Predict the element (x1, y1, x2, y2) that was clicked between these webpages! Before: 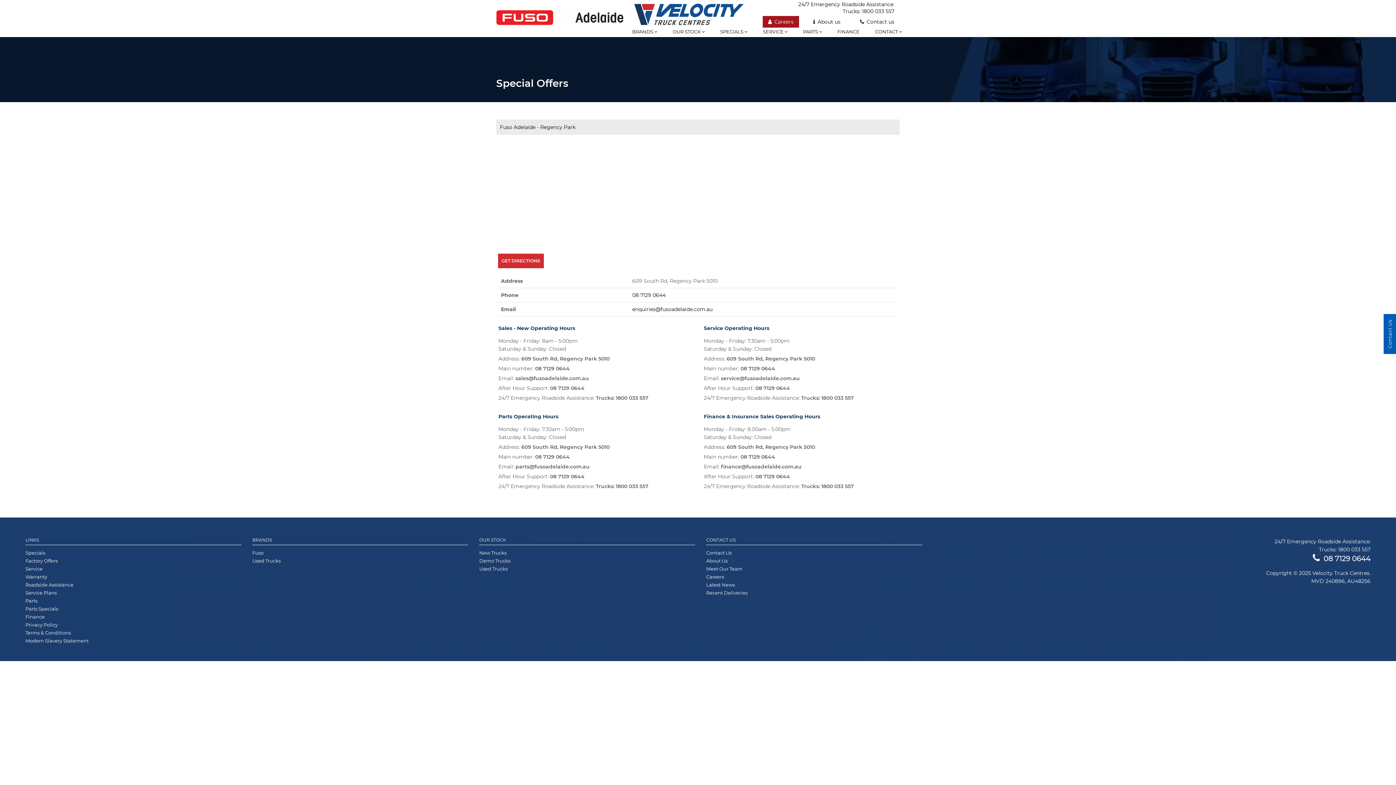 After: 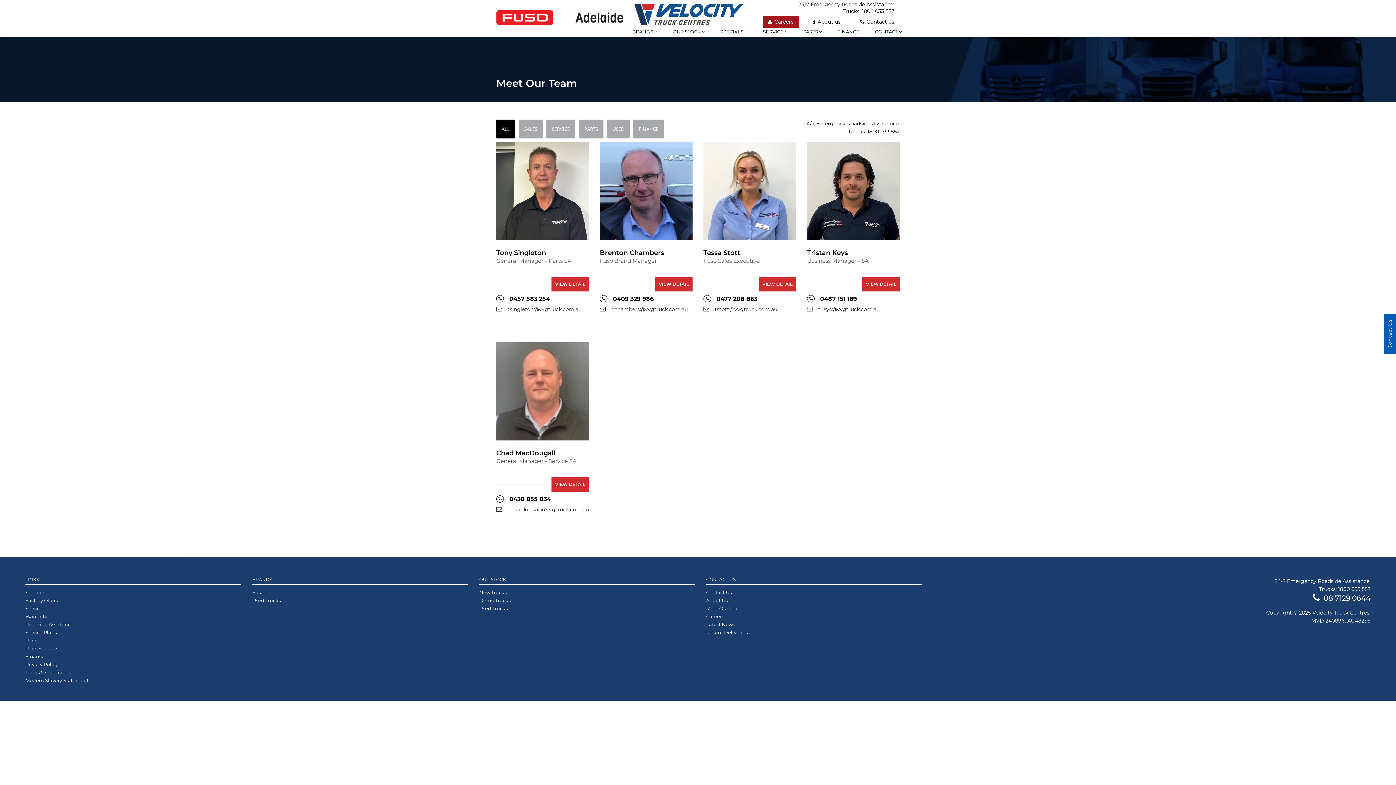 Action: label: Meet Our Team bbox: (706, 566, 742, 574)